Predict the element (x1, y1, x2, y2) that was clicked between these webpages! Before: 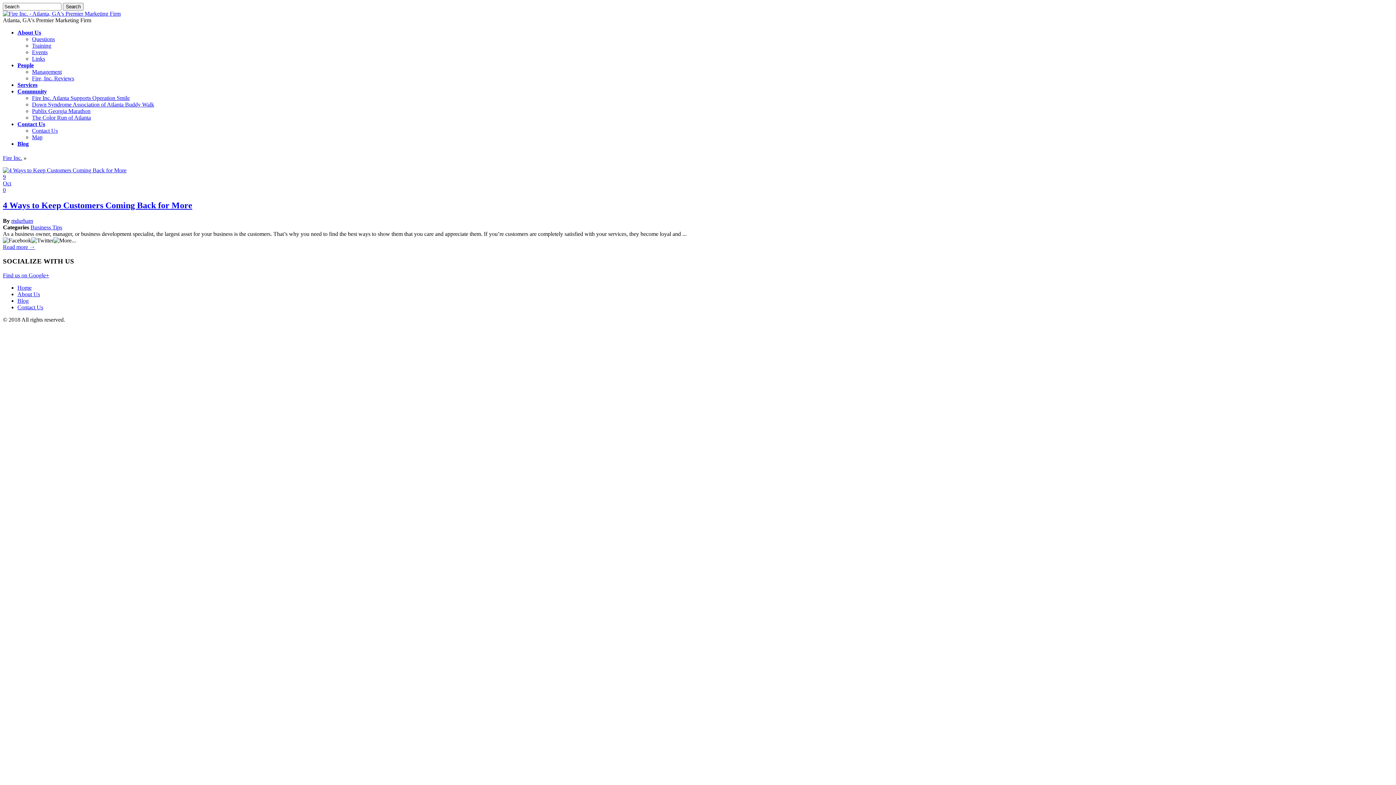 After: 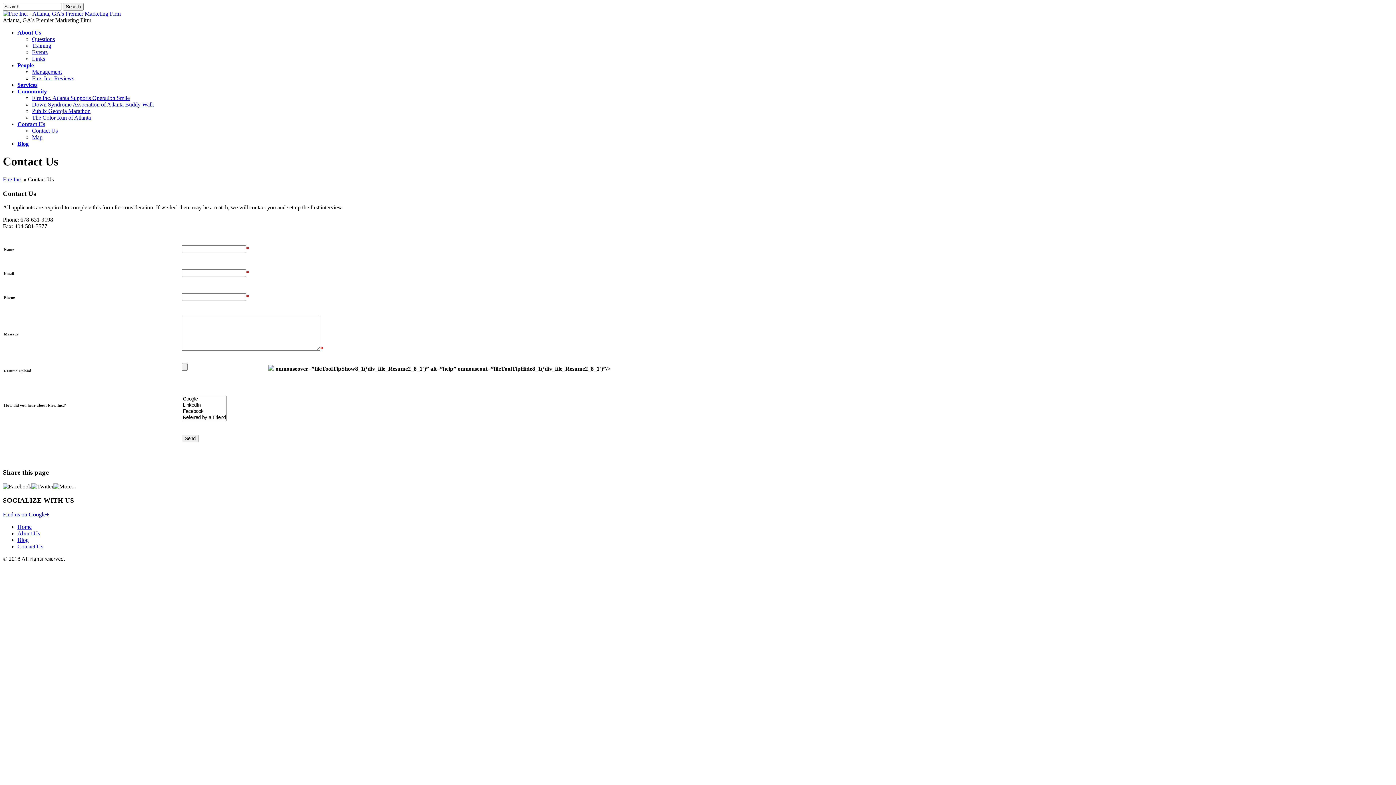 Action: label: Contact Us bbox: (17, 304, 43, 310)